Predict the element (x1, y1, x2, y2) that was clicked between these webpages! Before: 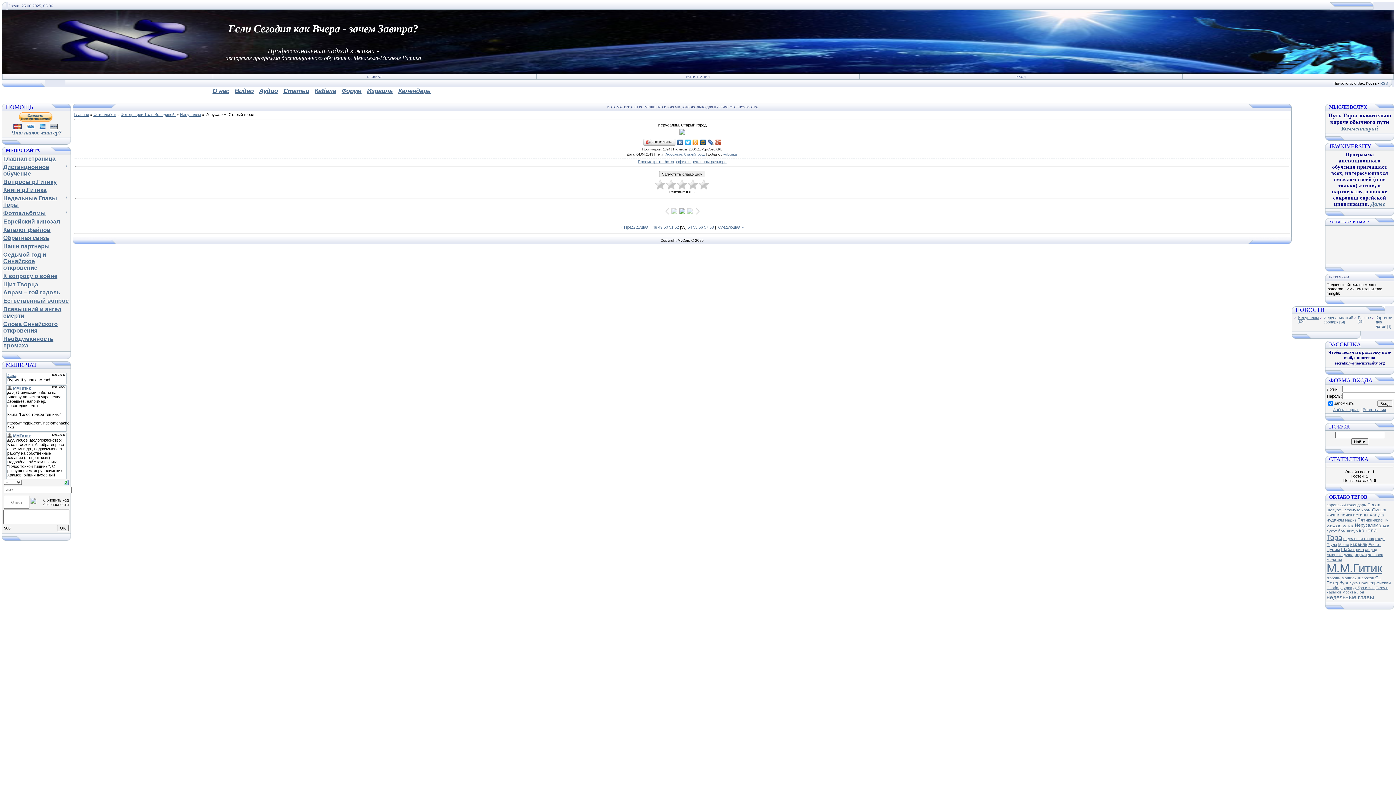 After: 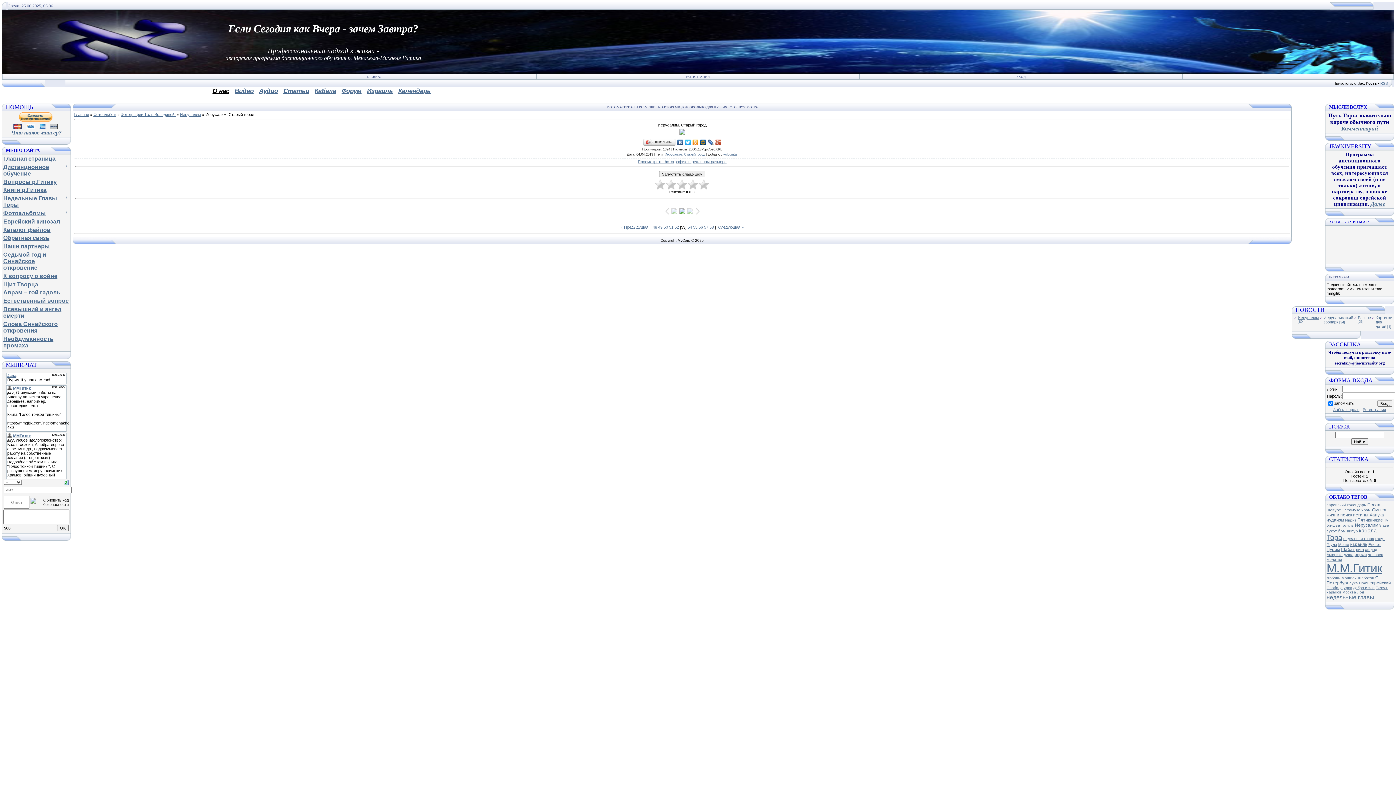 Action: bbox: (212, 87, 229, 94) label: О нас